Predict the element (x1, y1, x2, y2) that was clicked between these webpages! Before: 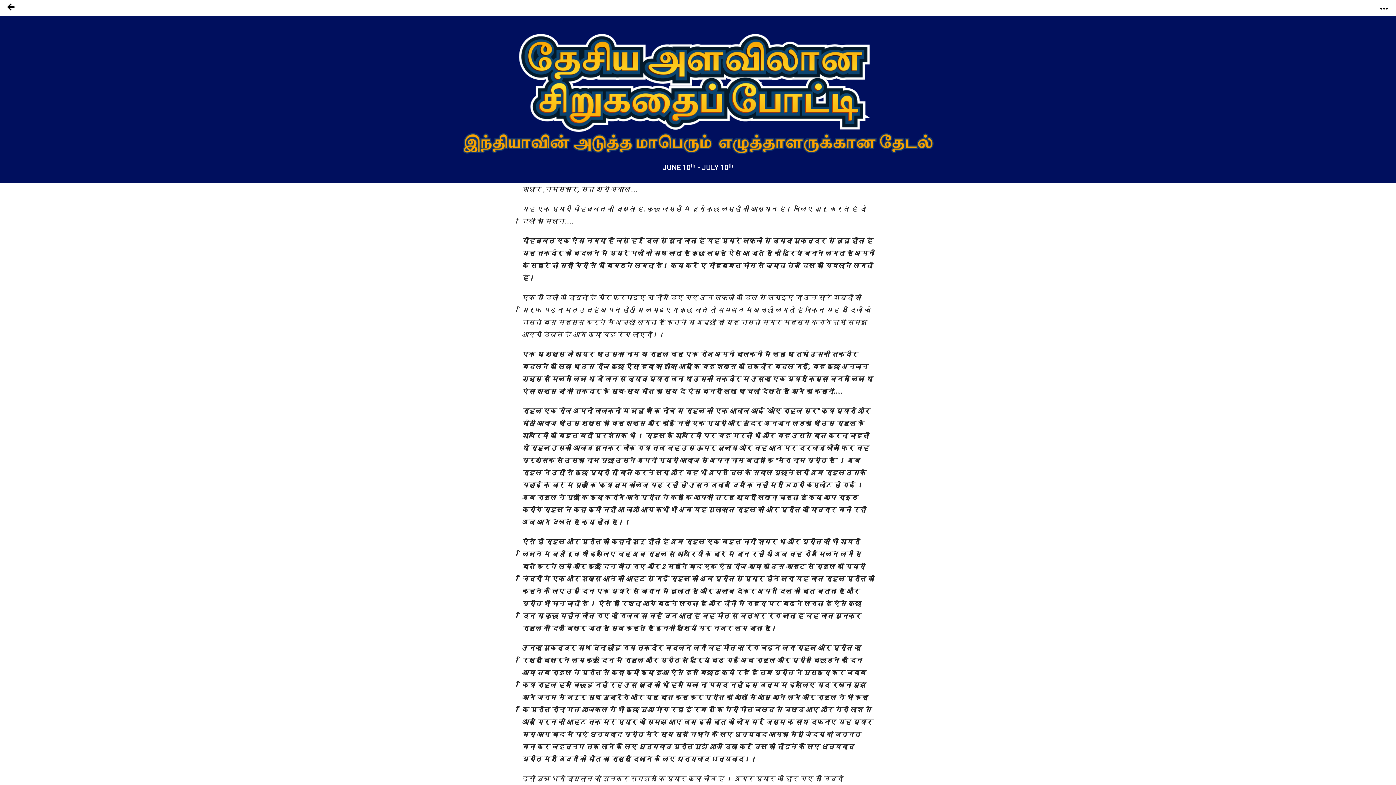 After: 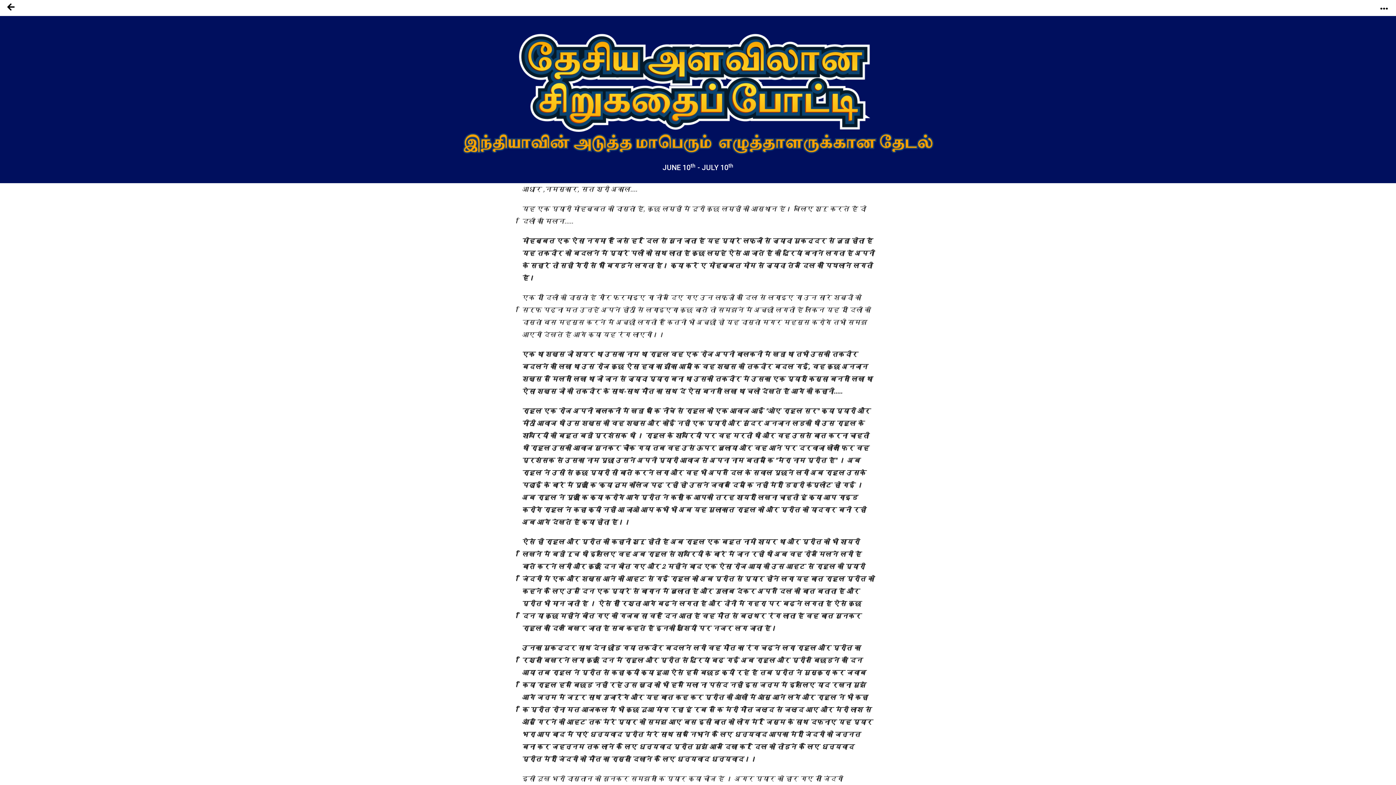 Action: bbox: (1372, 0, 1396, 12)